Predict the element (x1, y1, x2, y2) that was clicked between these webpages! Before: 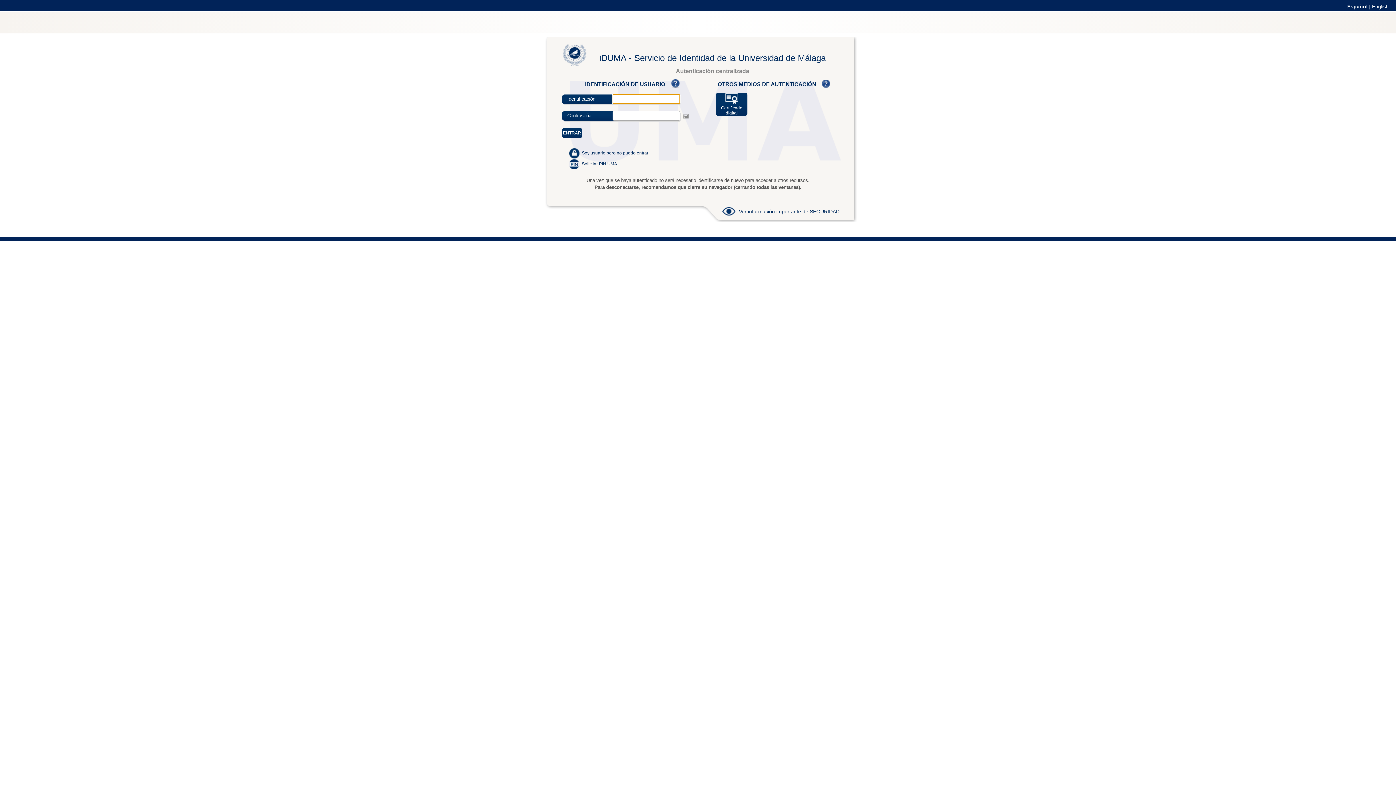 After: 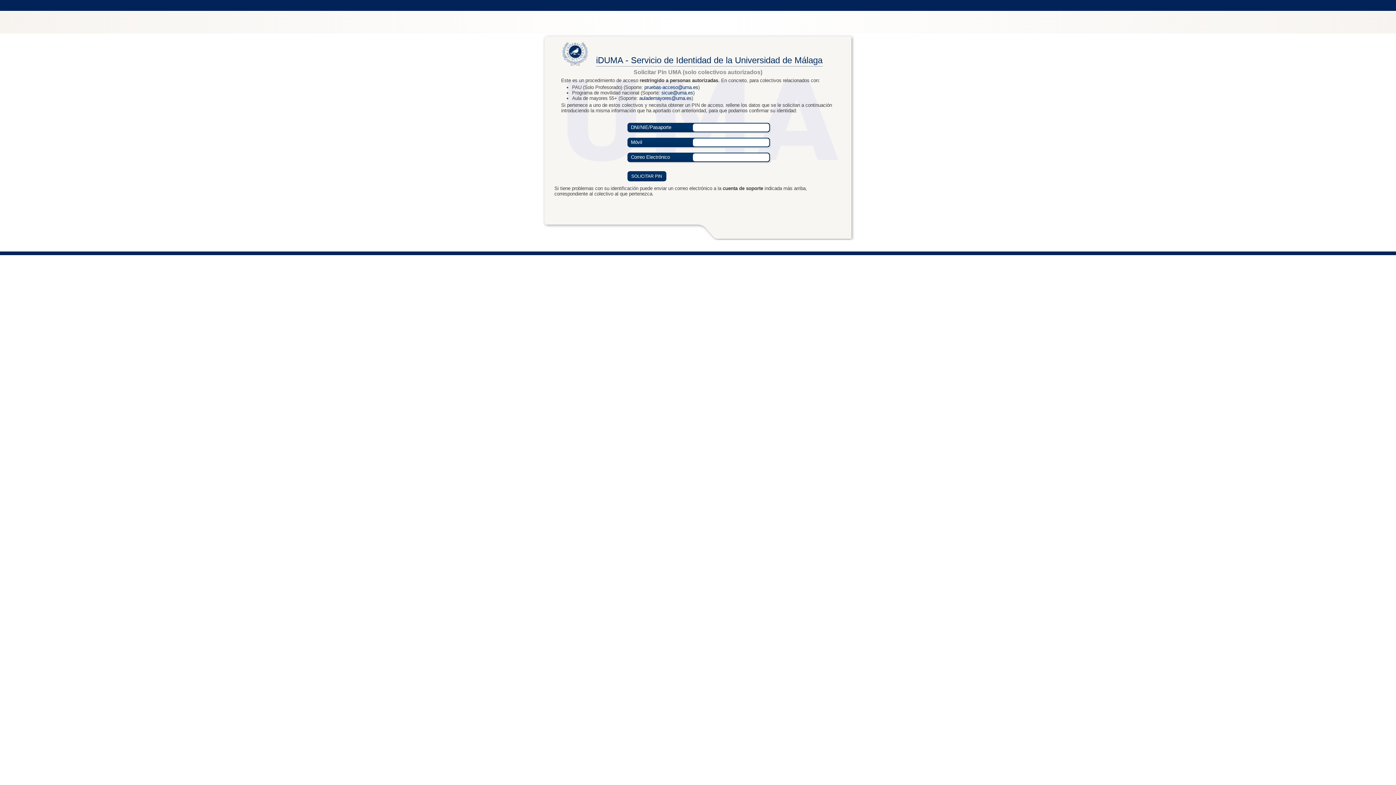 Action: label: Solicitar PIN UMA bbox: (582, 161, 617, 166)